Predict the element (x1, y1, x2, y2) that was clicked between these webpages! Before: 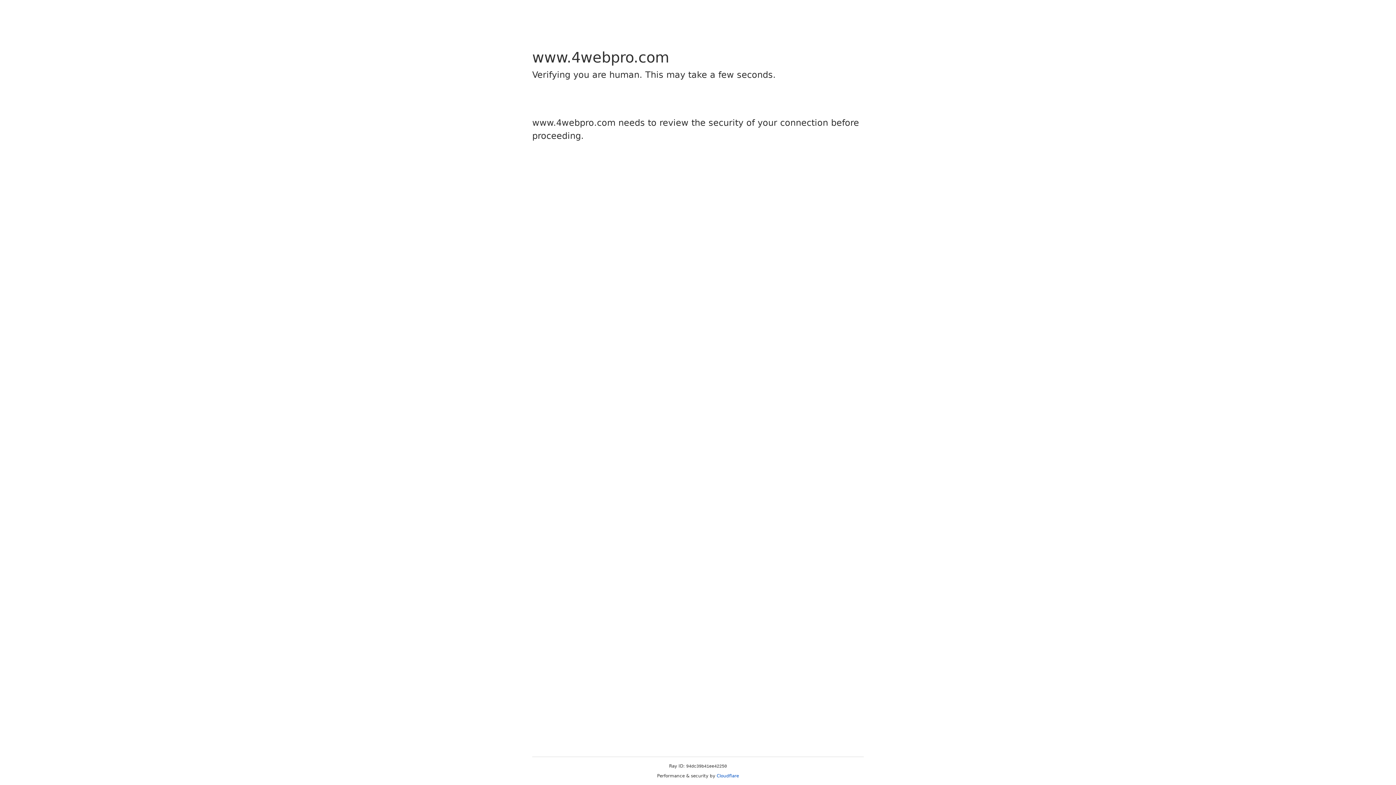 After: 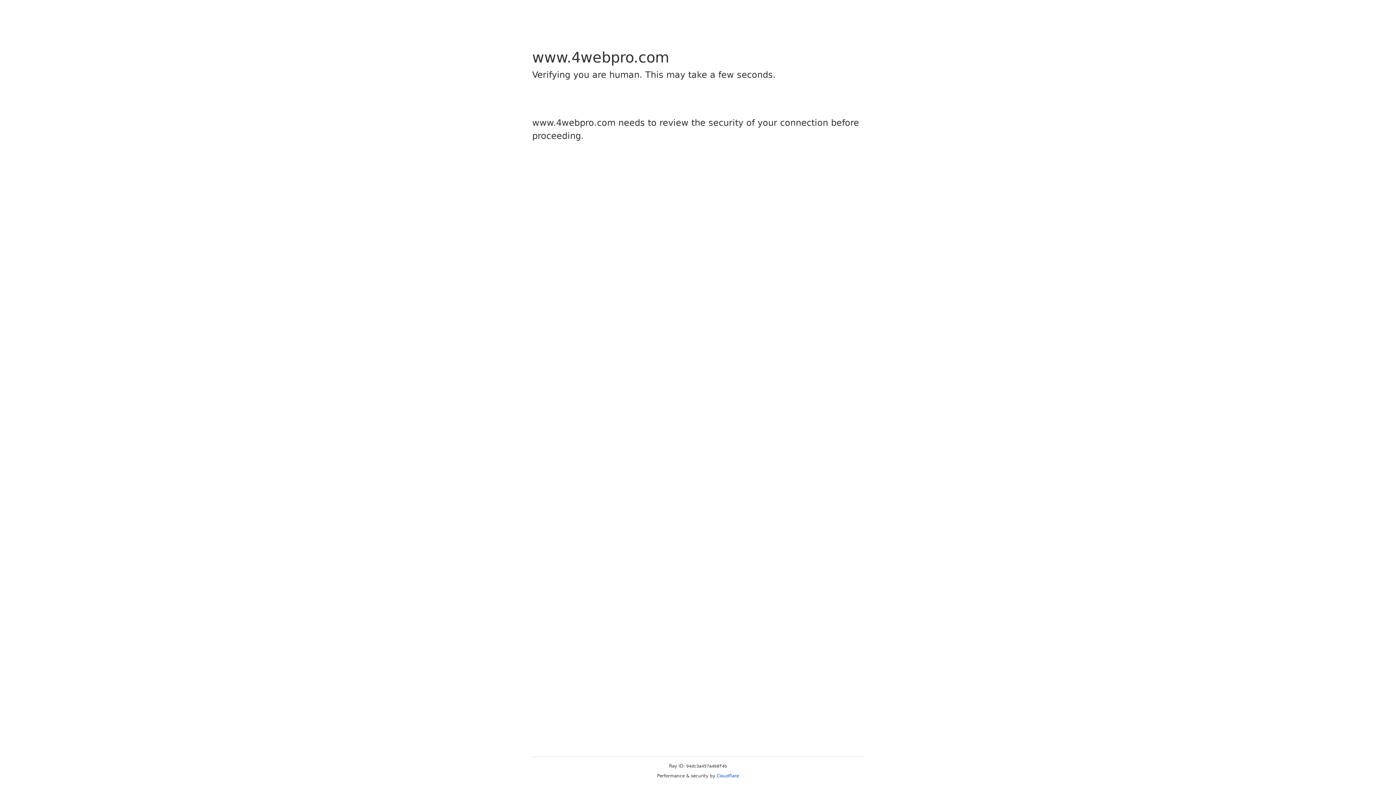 Action: bbox: (716, 773, 739, 778) label: Cloudflare